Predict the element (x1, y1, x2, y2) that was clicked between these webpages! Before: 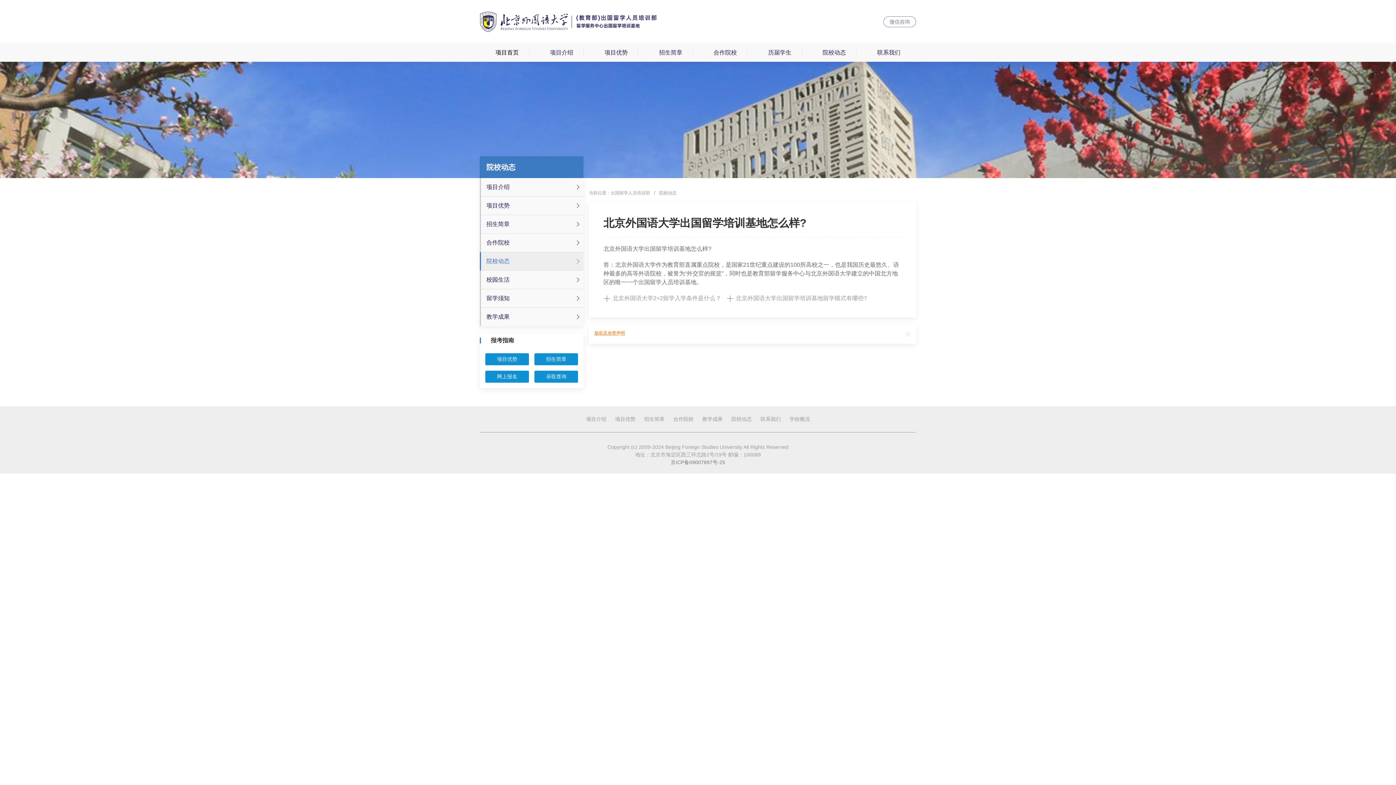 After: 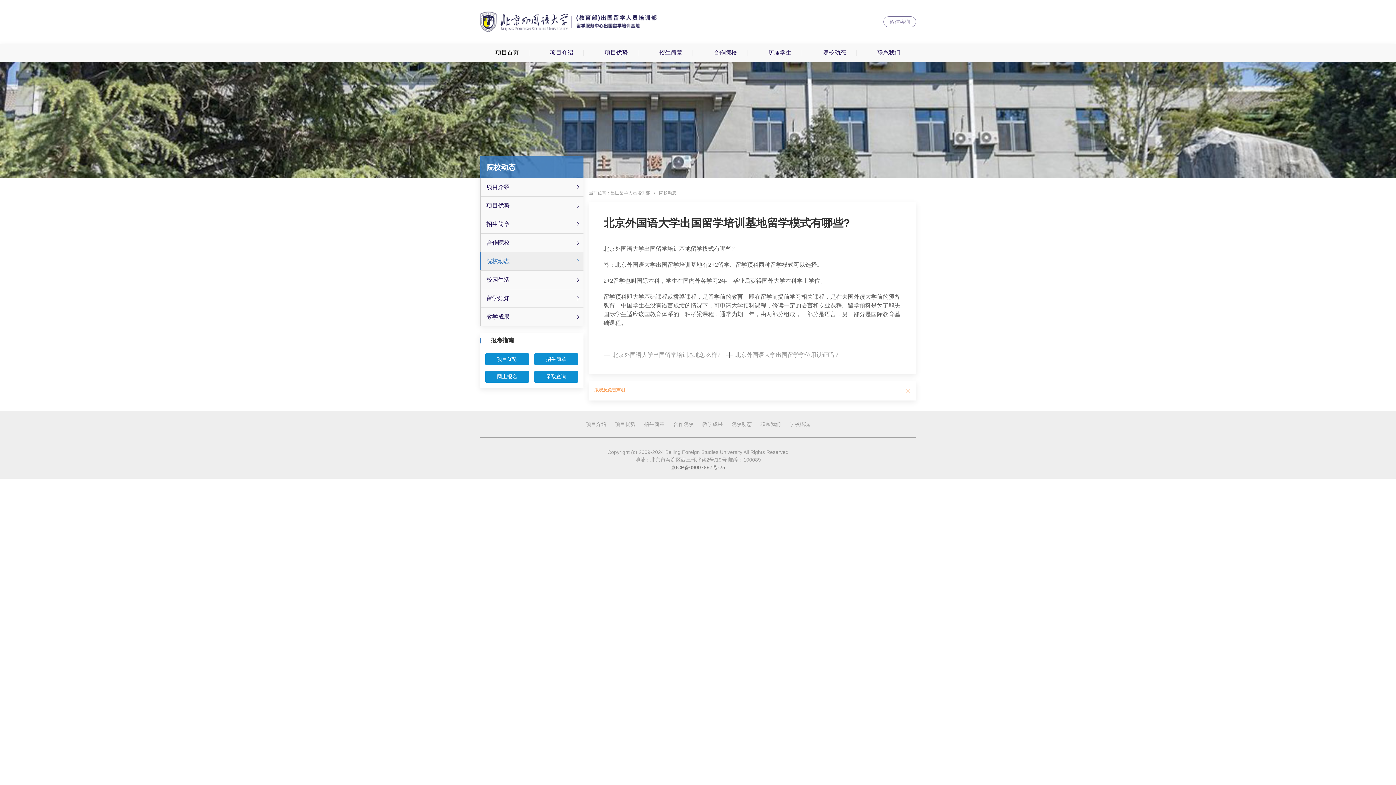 Action: bbox: (736, 295, 867, 301) label: 北京外国语大学出国留学培训基地留学模式有哪些?